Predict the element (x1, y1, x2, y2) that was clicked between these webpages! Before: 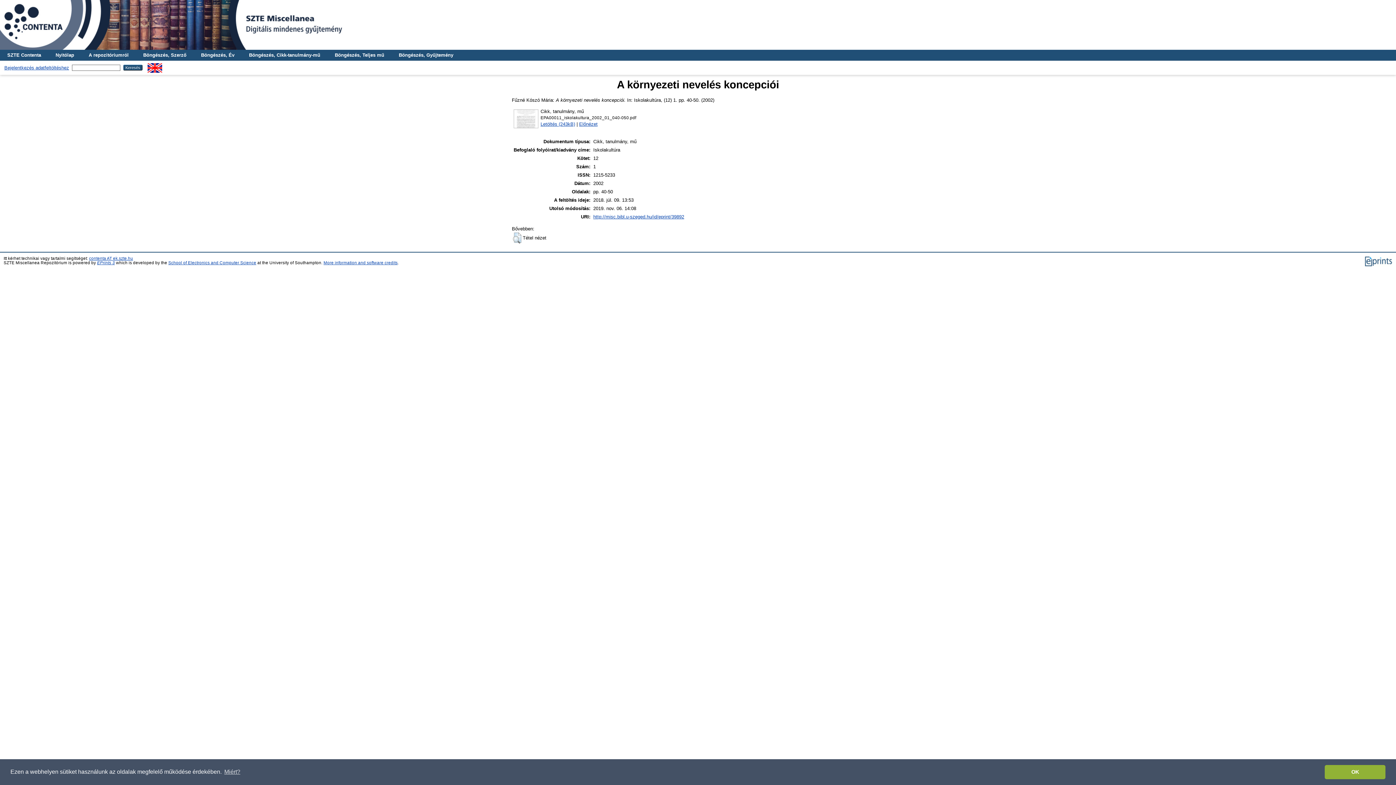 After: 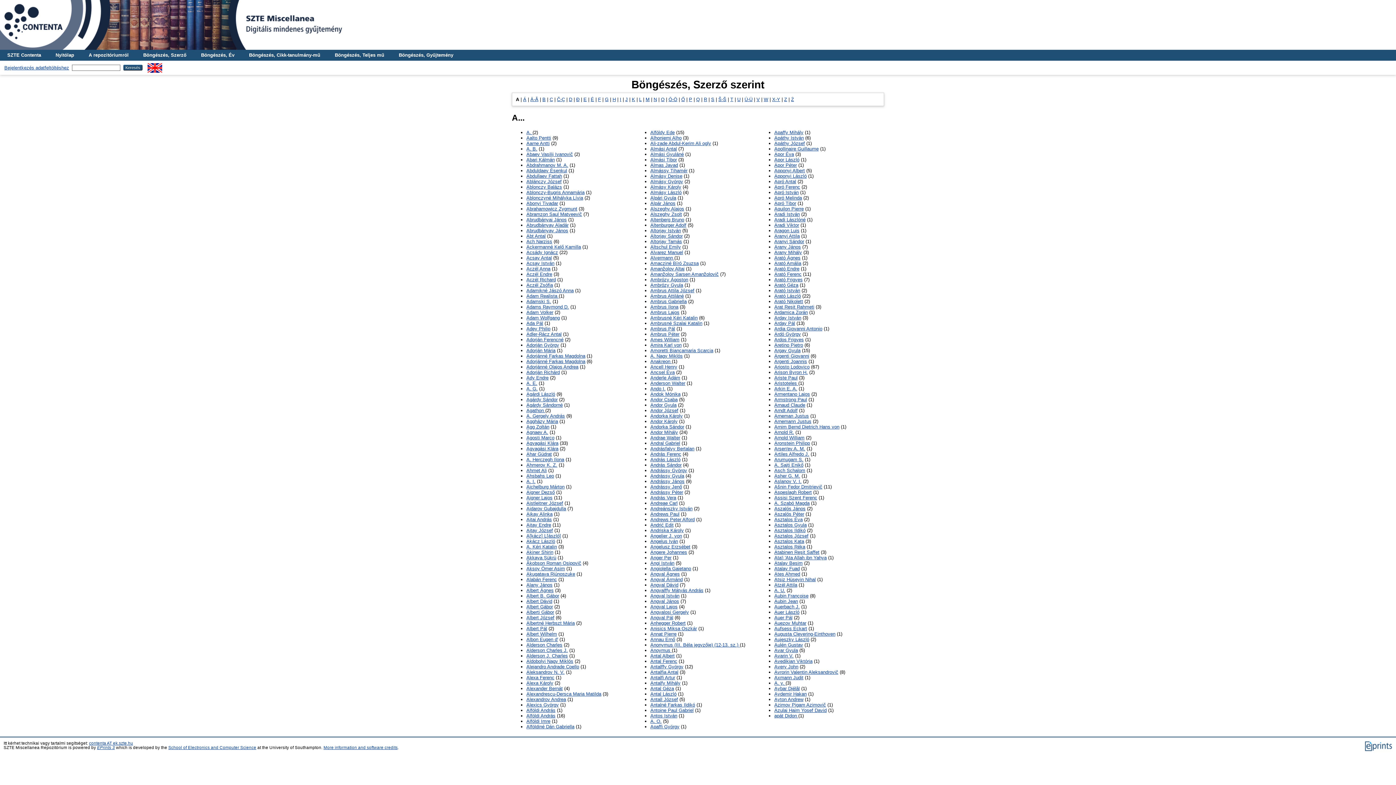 Action: label: Böngészés, Szerző bbox: (136, 49, 193, 60)